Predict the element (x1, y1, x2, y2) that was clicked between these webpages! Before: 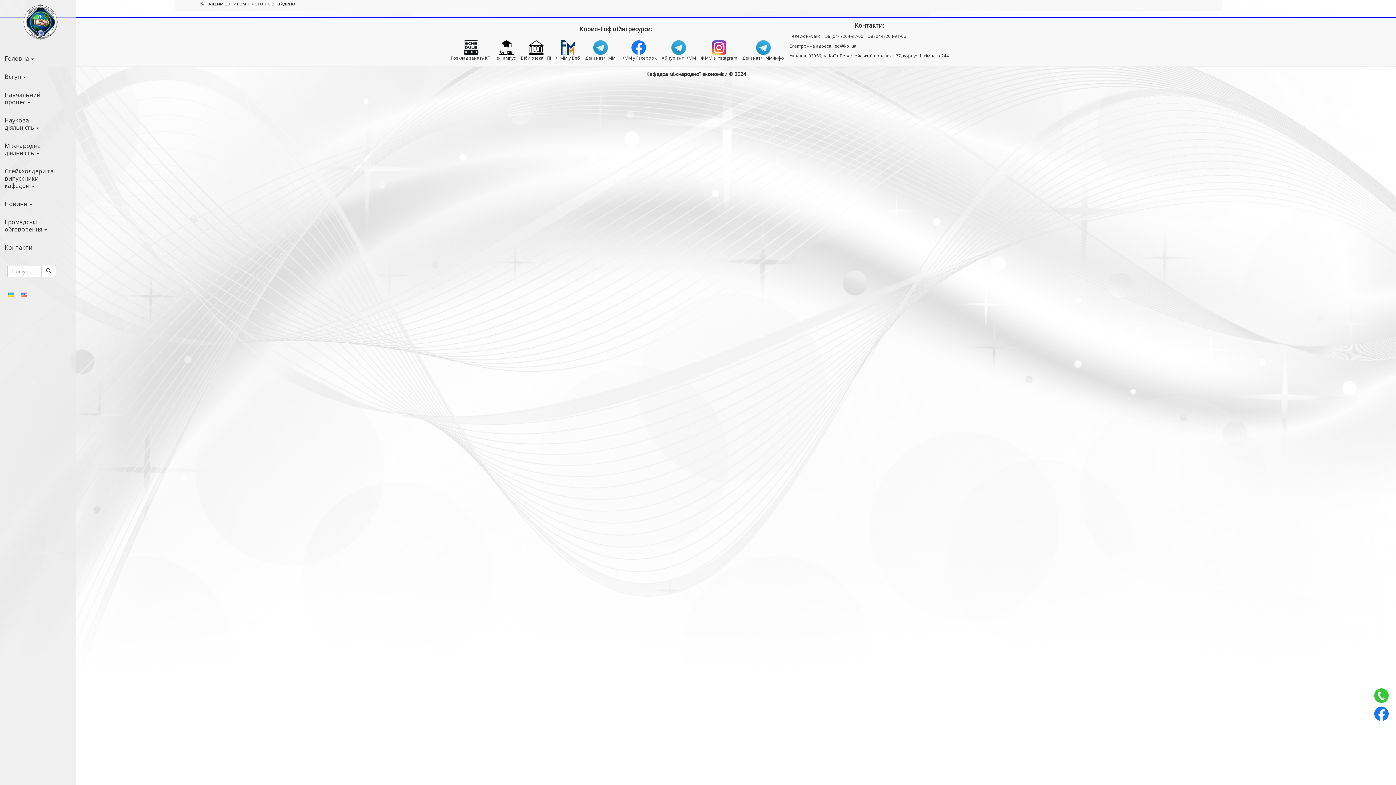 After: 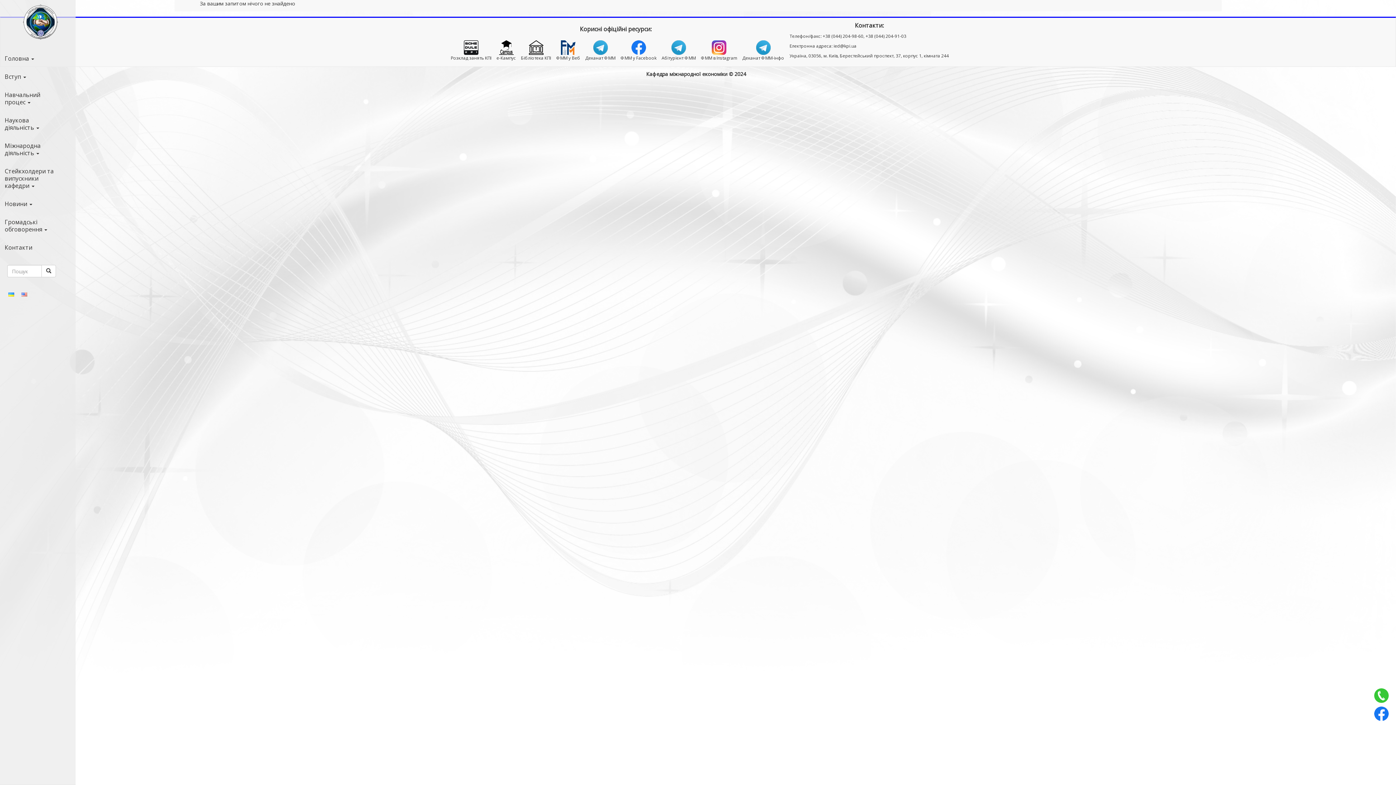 Action: bbox: (499, 43, 513, 50)